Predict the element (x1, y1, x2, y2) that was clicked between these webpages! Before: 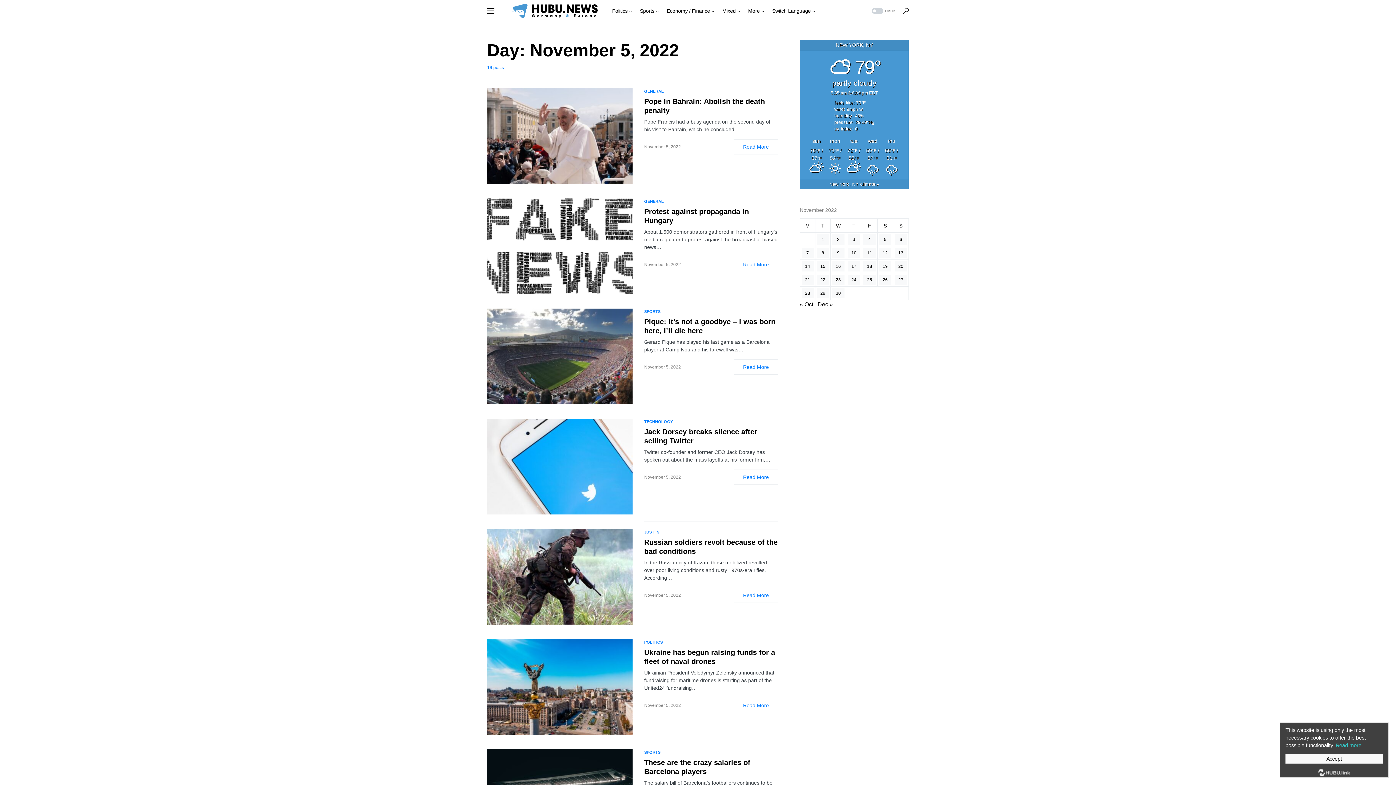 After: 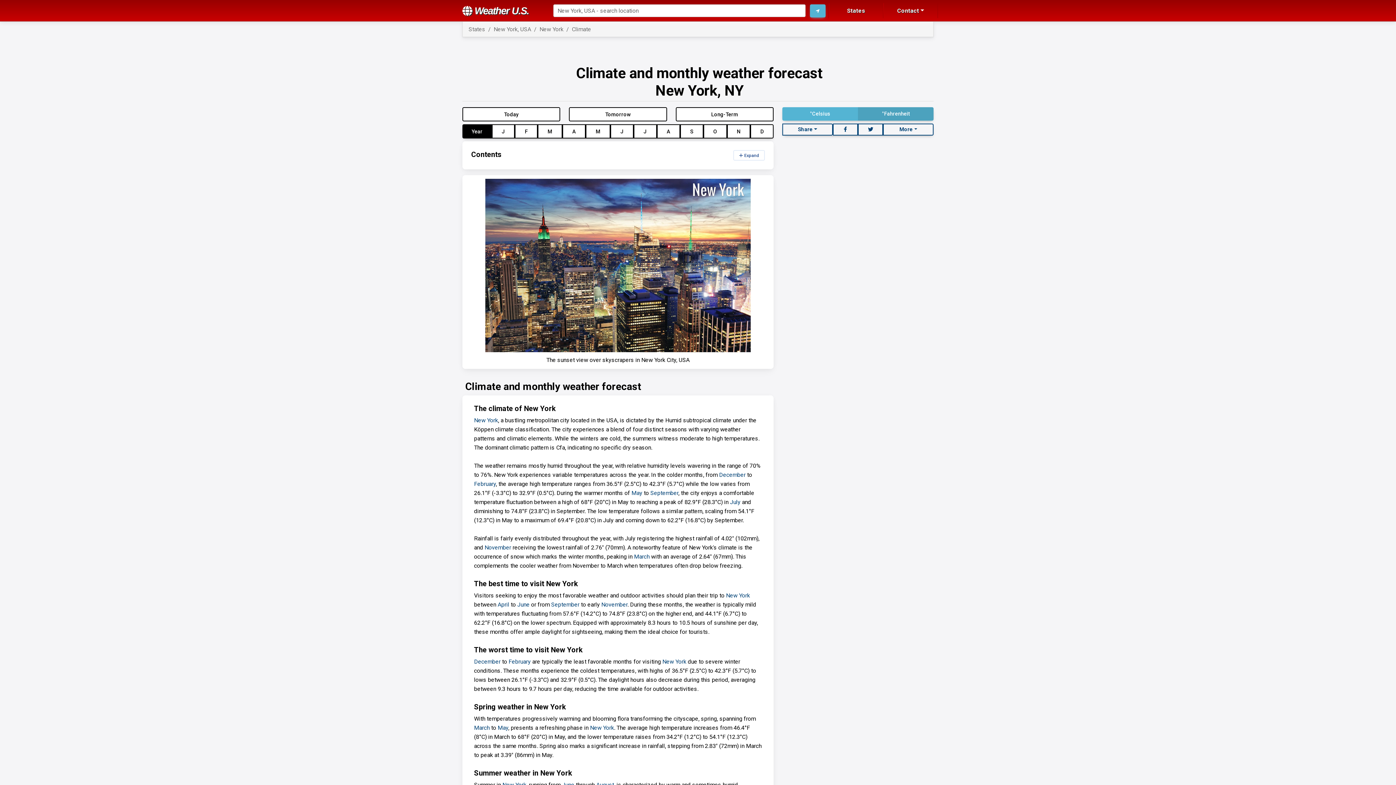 Action: label: New York, NY climate ▸ bbox: (829, 181, 879, 187)